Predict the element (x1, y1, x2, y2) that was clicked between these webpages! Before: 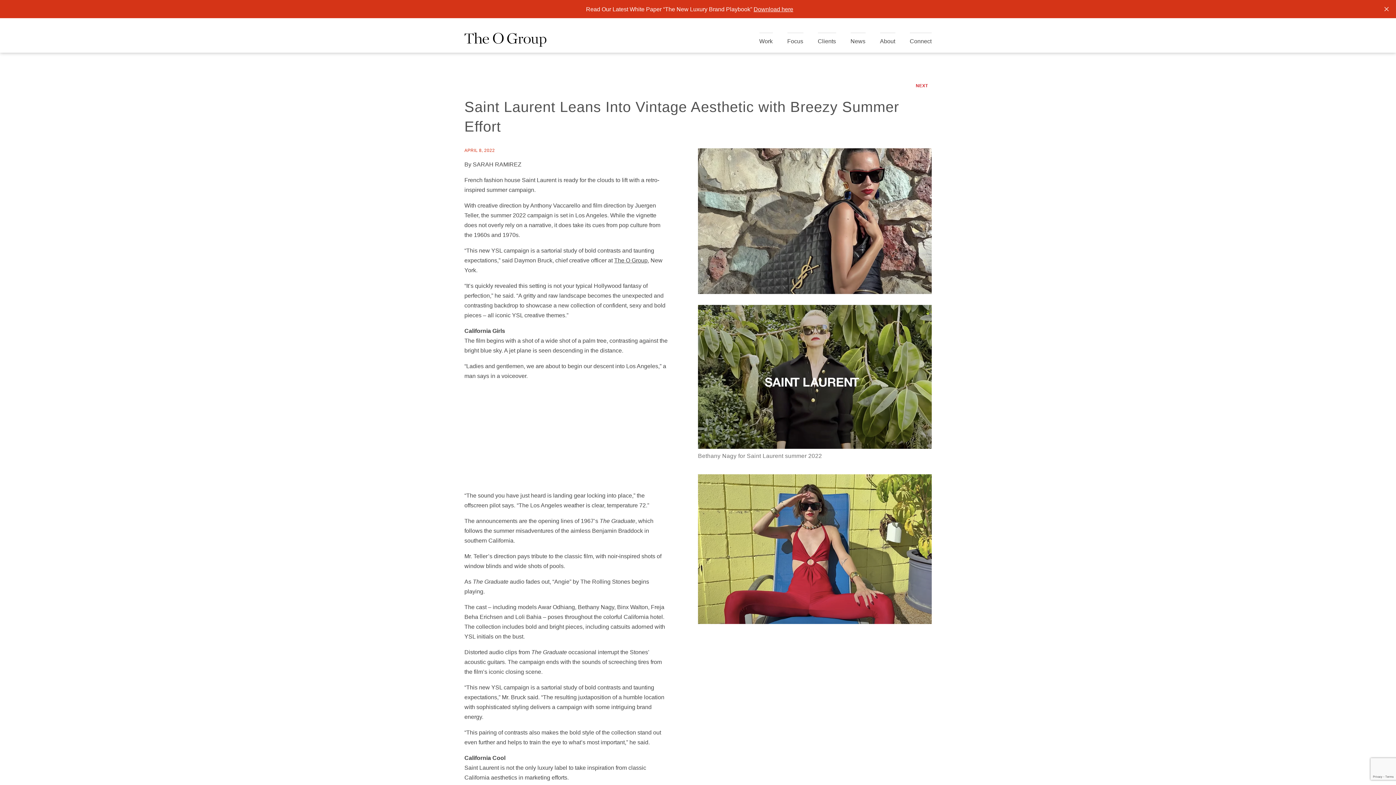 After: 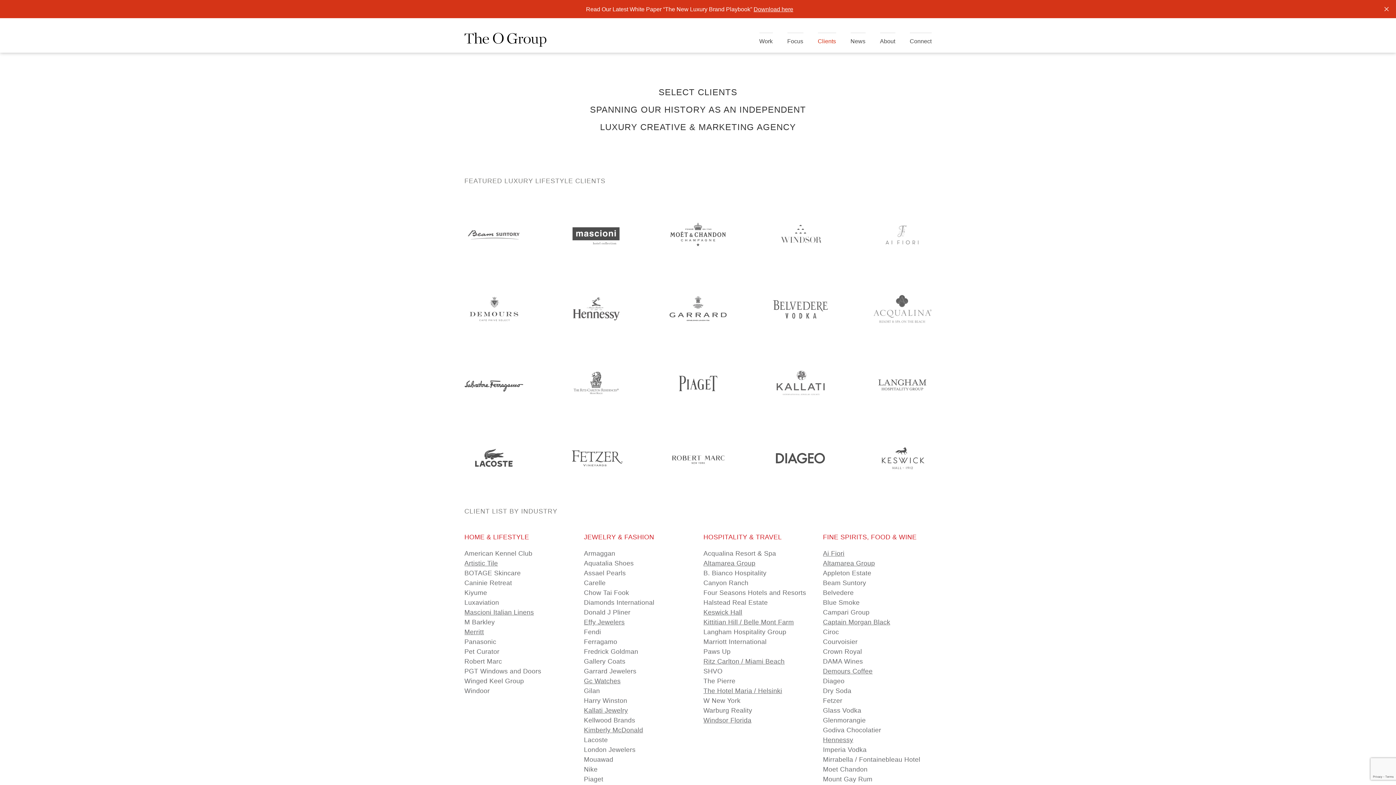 Action: bbox: (818, 33, 836, 50) label: Clients